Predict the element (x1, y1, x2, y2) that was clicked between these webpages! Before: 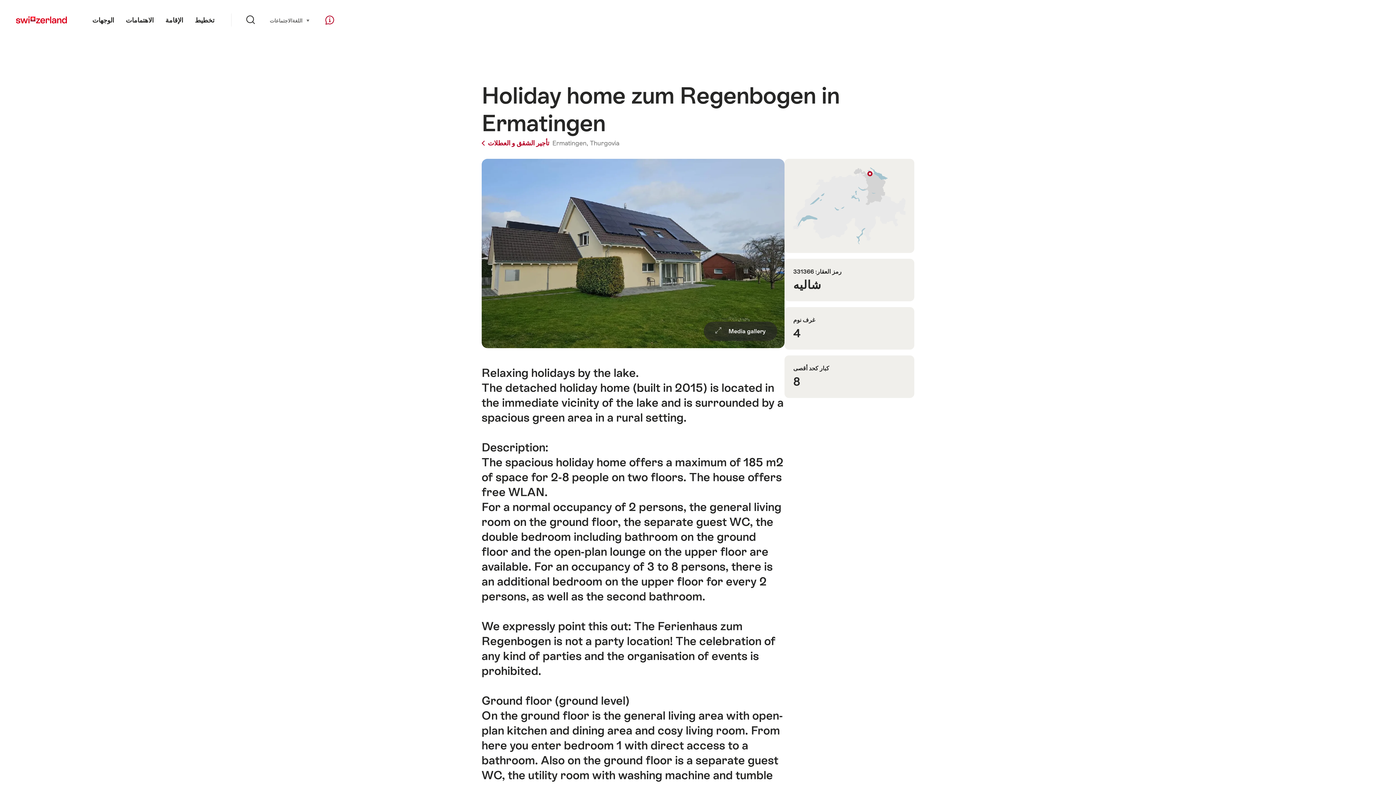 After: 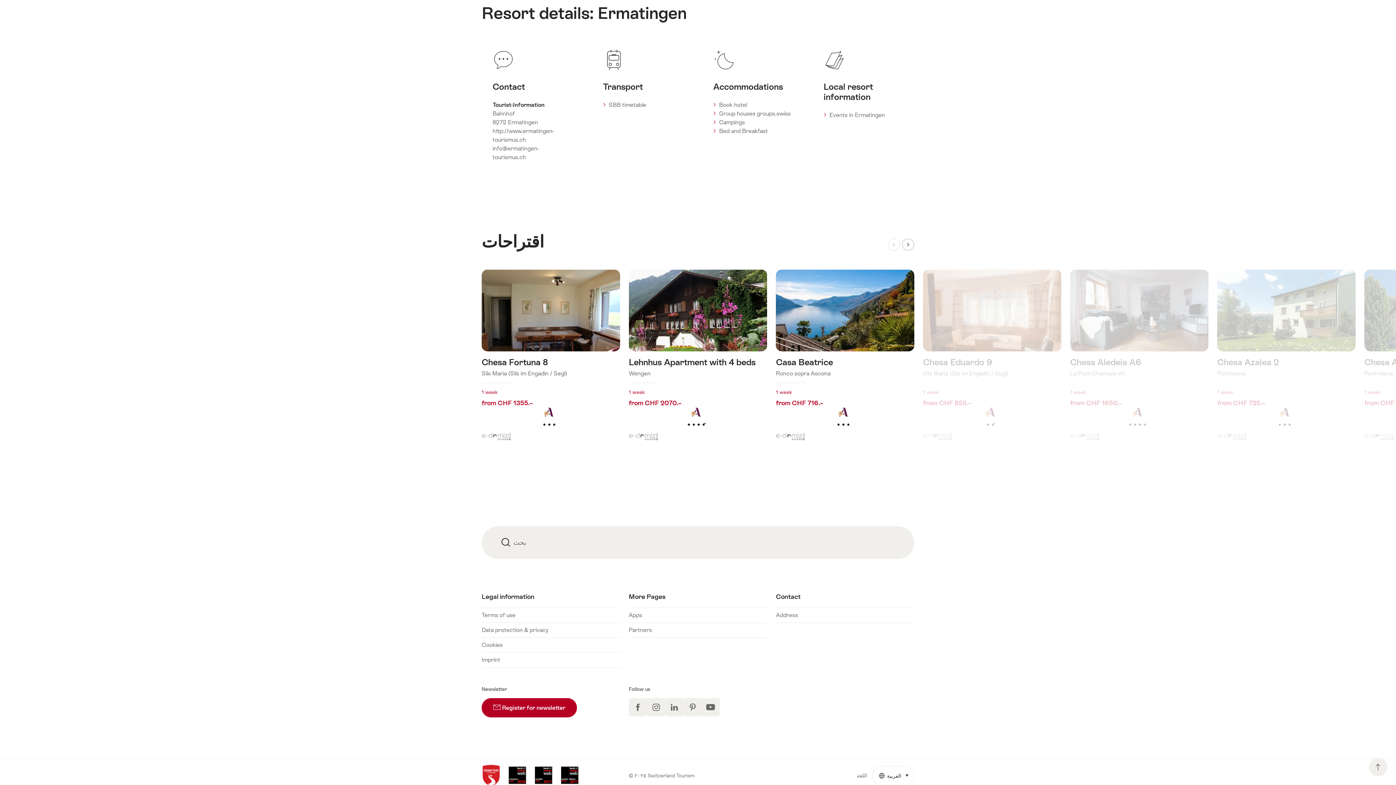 Action: bbox: (481, 158, 784, 348) label:  Media gallery